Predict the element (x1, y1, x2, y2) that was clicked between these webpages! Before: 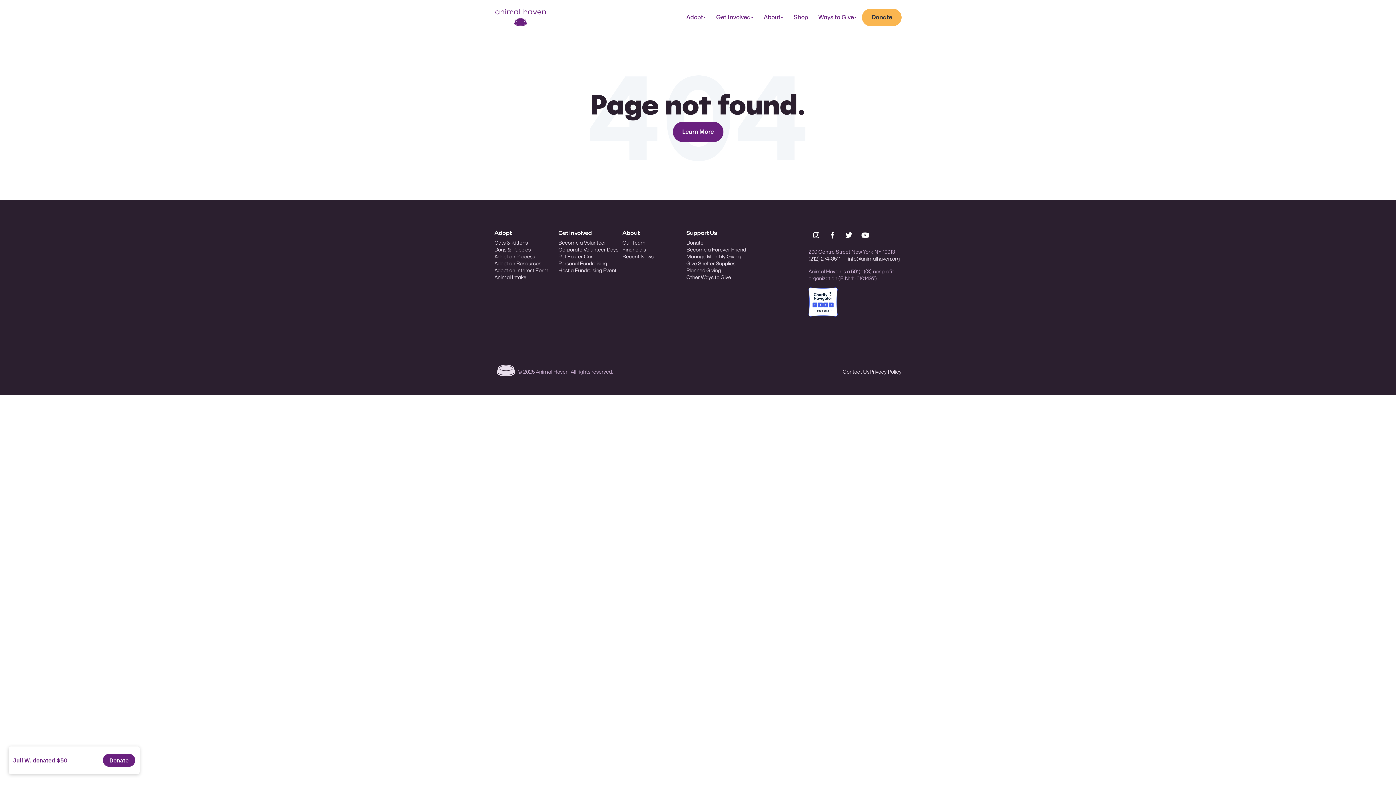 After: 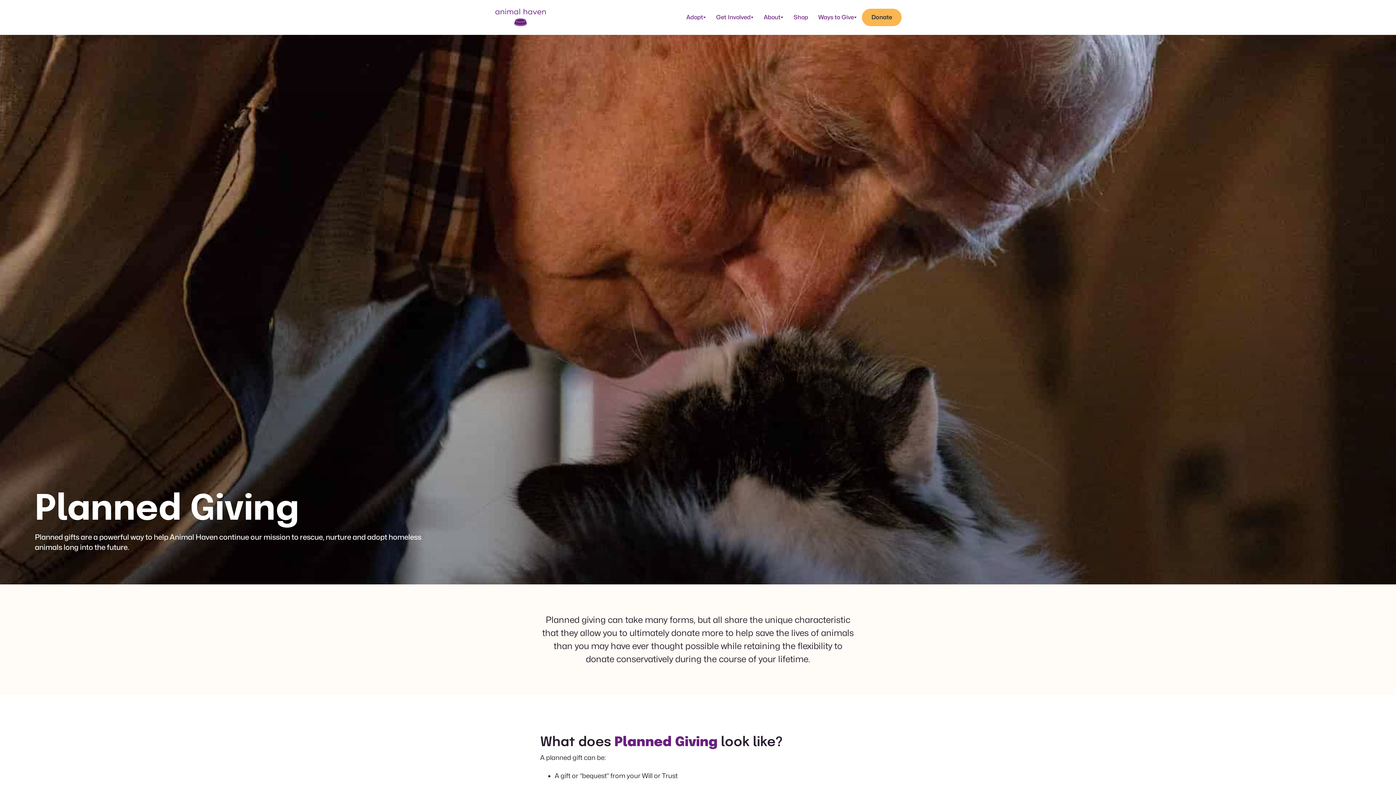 Action: bbox: (686, 267, 721, 273) label: Planned Giving